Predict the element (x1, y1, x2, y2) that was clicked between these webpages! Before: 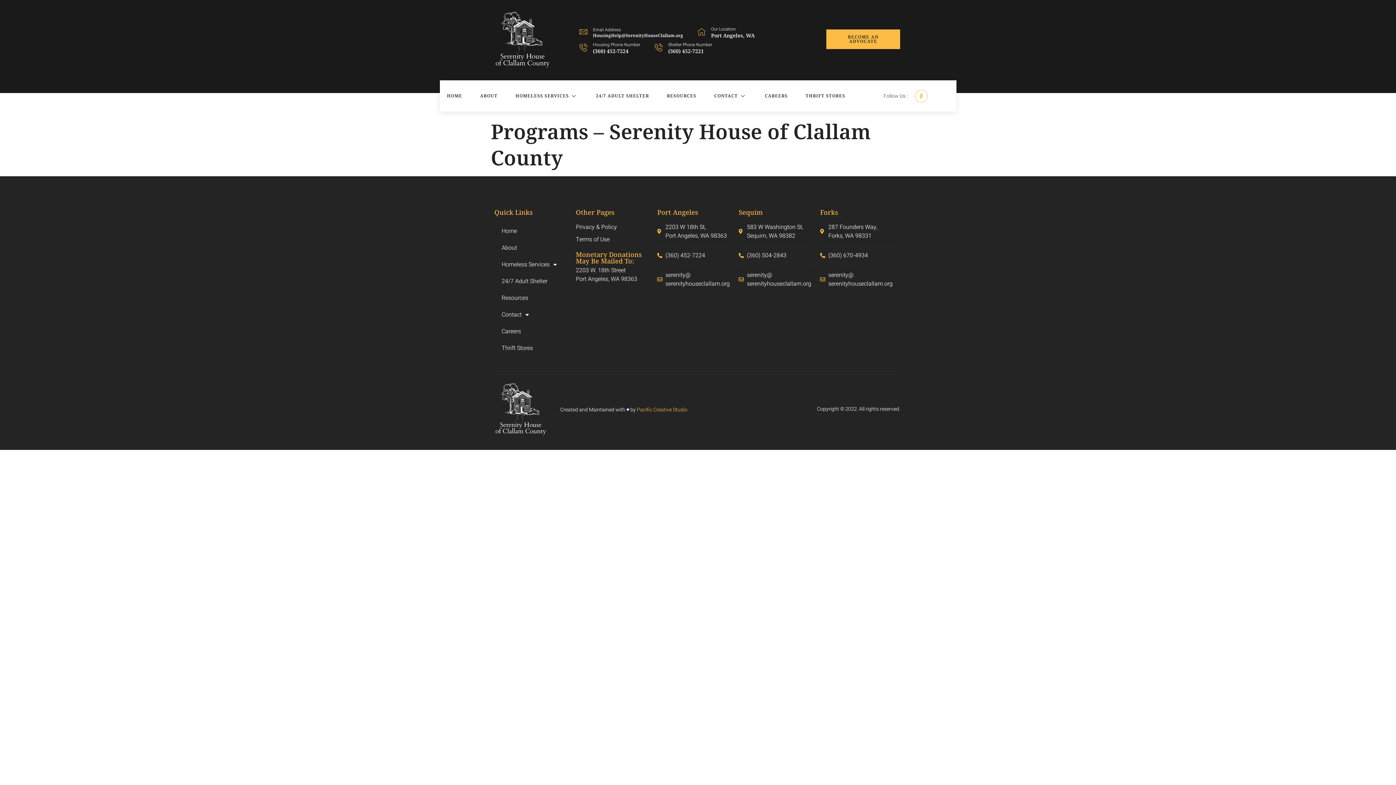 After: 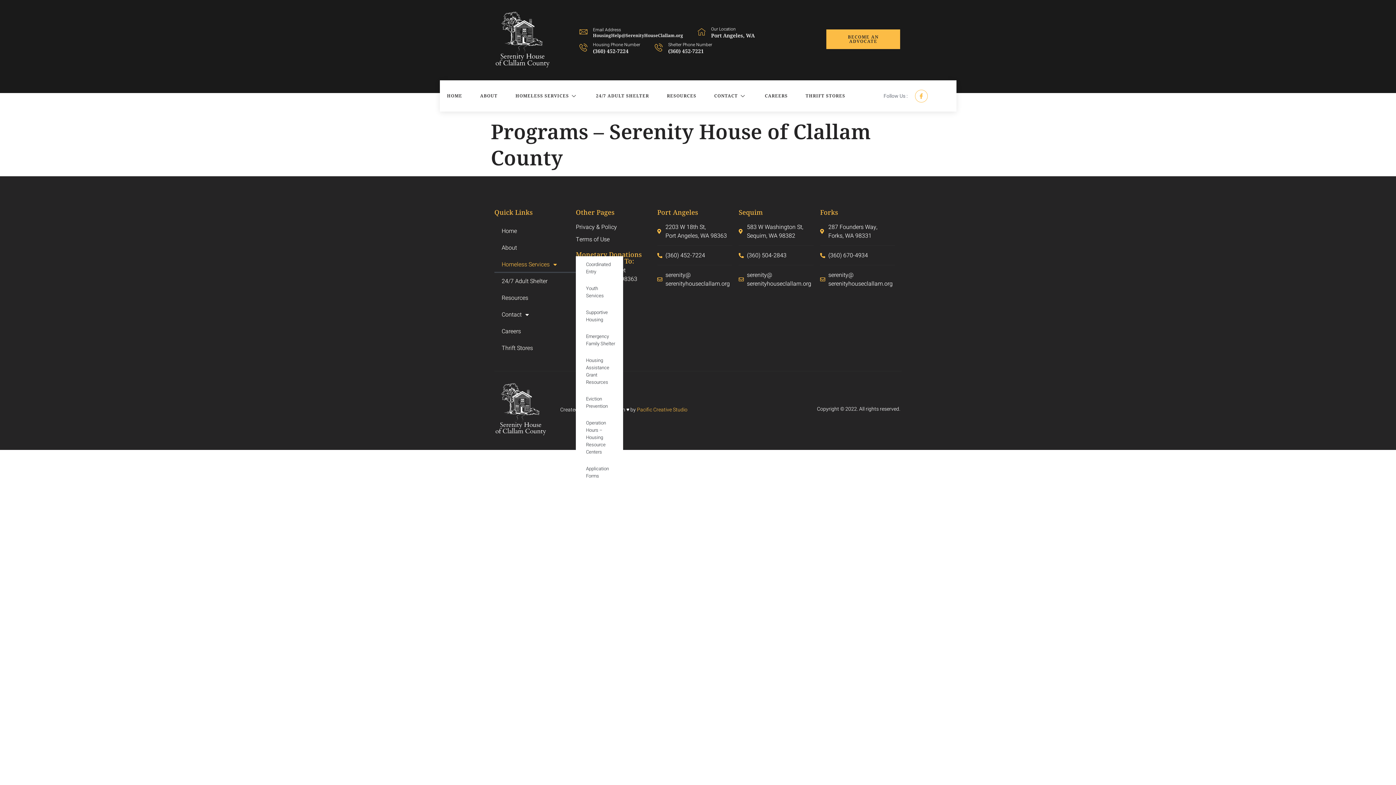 Action: label: Homeless Services bbox: (494, 256, 576, 273)